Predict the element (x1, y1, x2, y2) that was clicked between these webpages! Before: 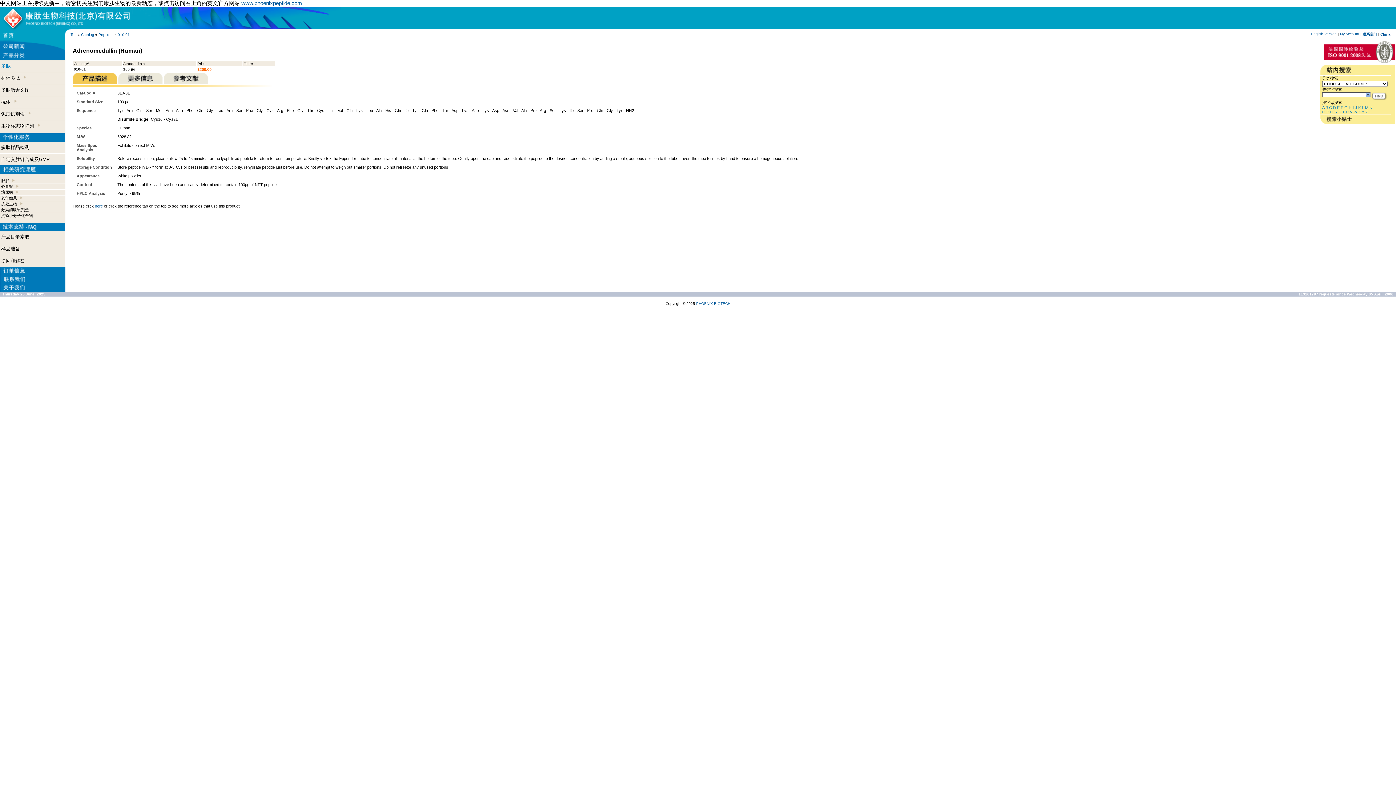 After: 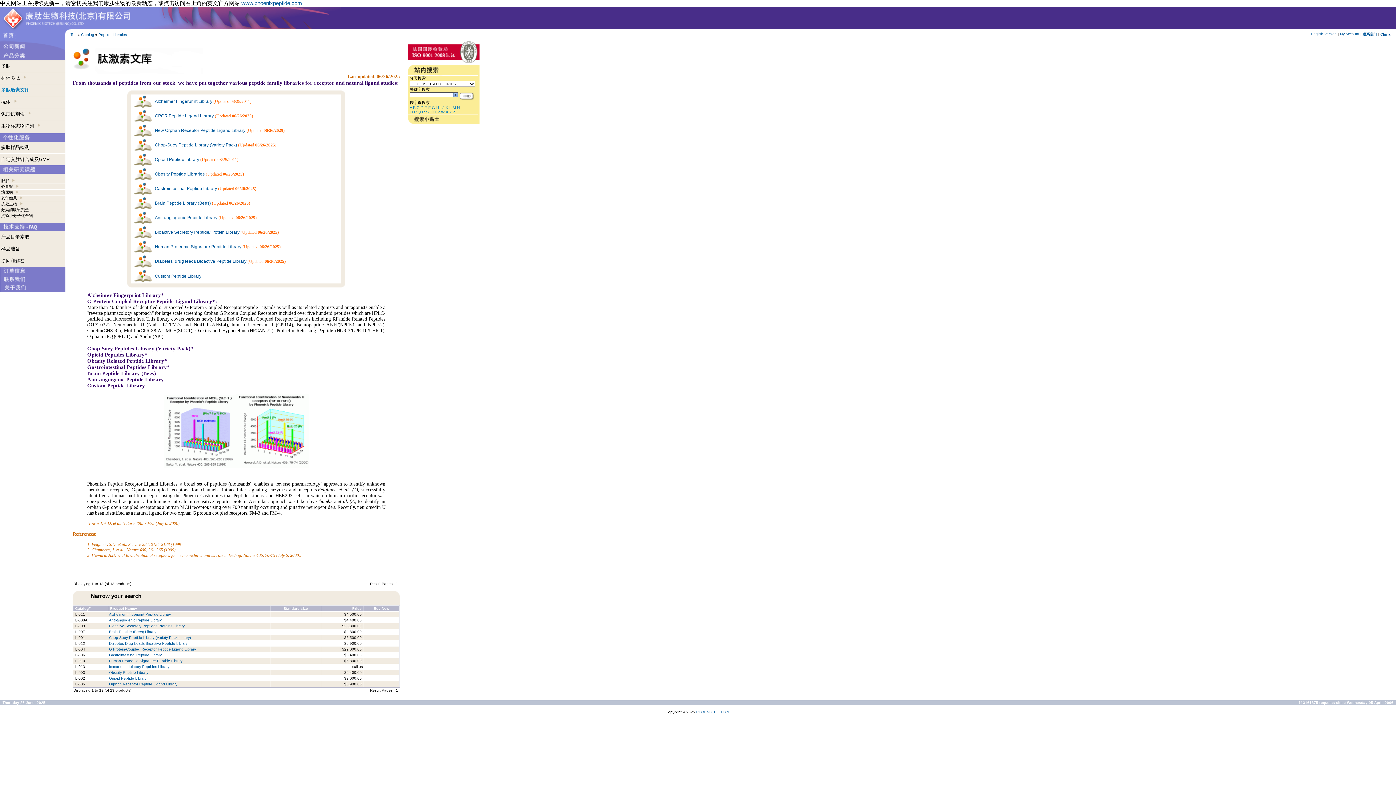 Action: label: 多肽激素文库 bbox: (1, 87, 29, 92)